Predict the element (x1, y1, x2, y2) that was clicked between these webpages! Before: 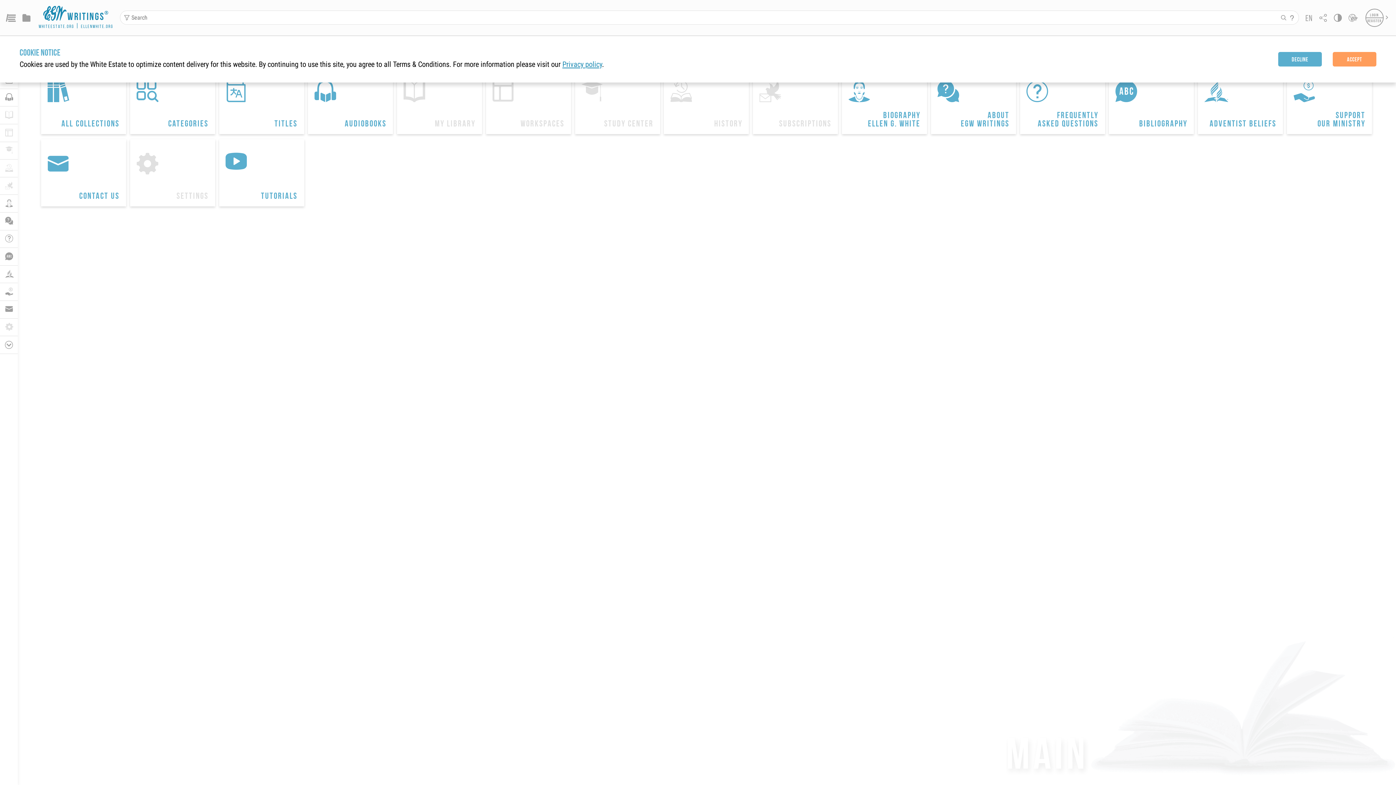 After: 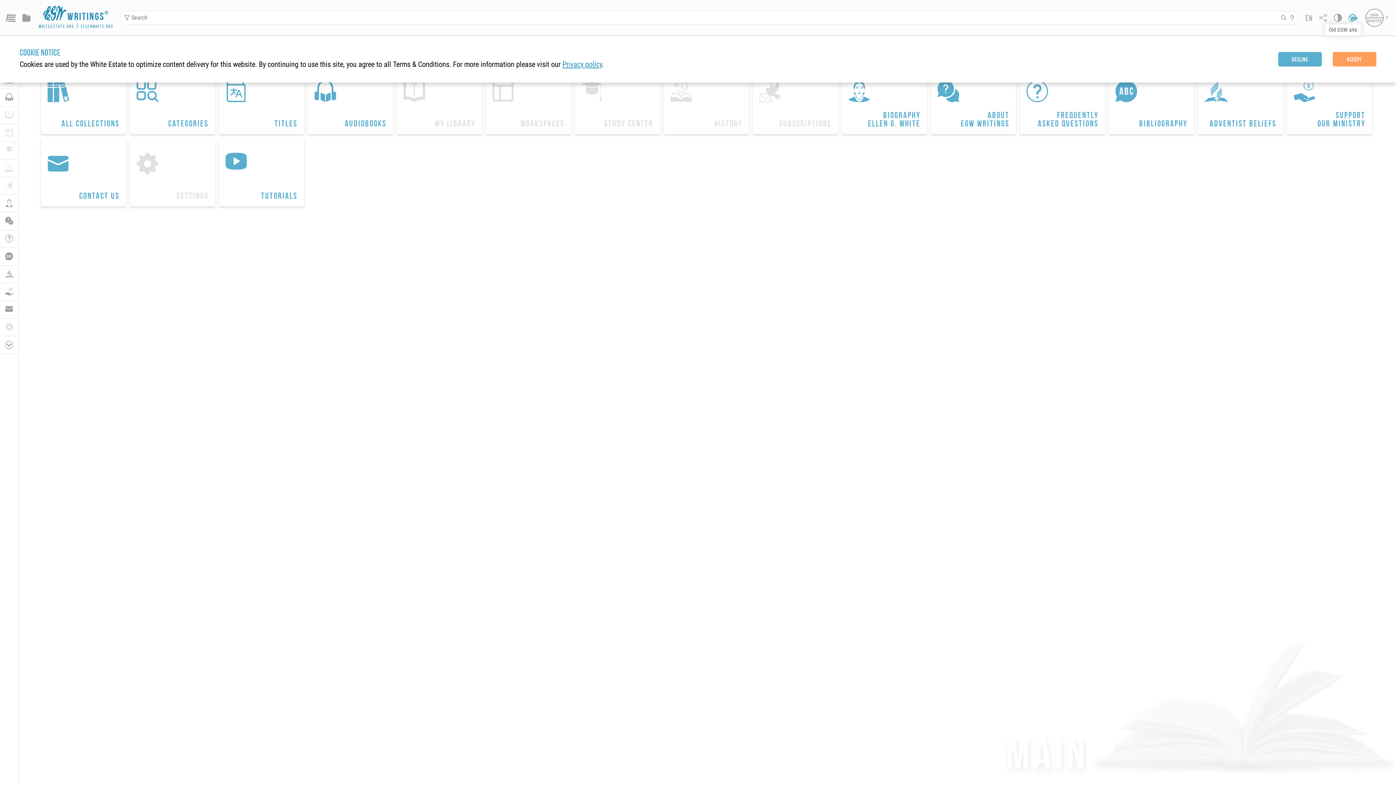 Action: bbox: (1348, 14, 1358, 21) label: 